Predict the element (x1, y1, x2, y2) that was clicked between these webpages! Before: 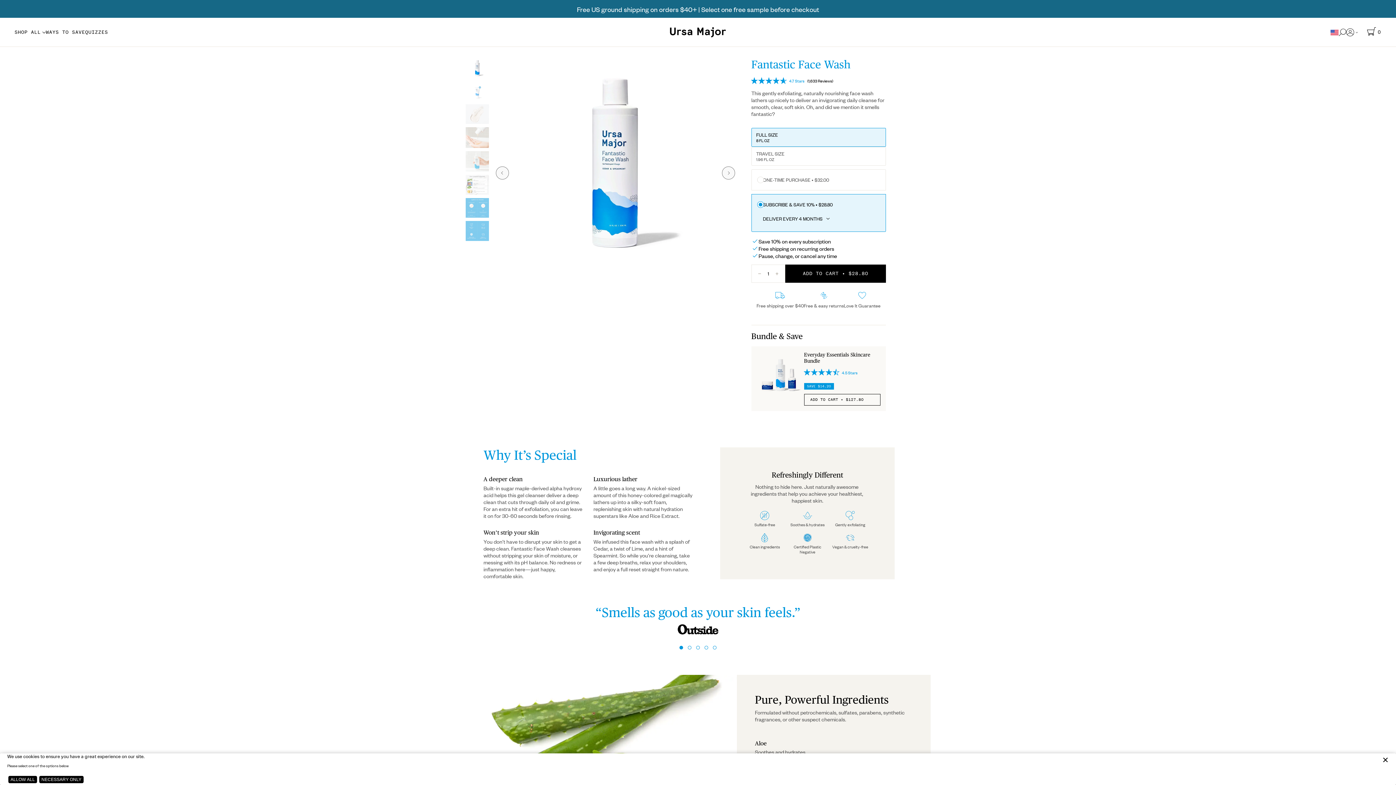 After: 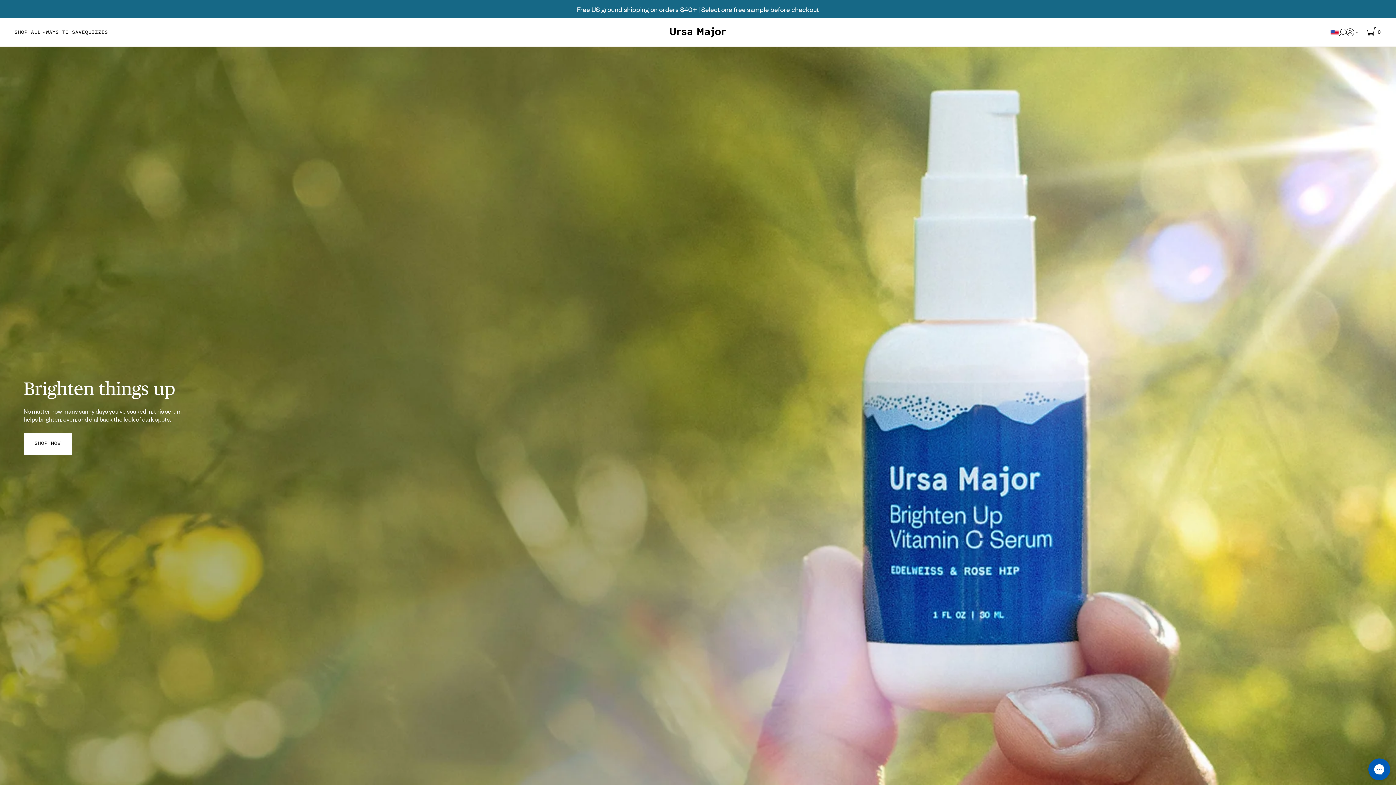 Action: bbox: (670, 27, 726, 37)